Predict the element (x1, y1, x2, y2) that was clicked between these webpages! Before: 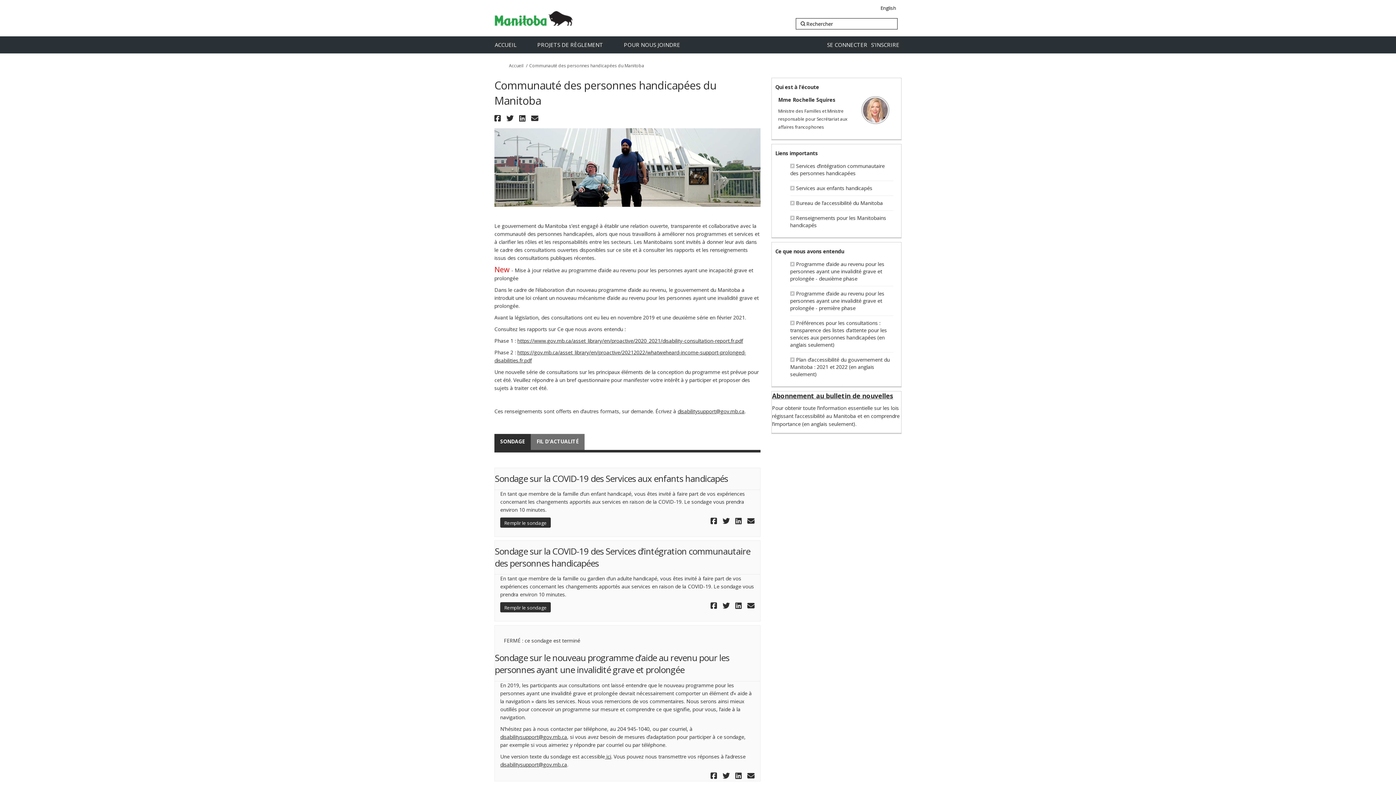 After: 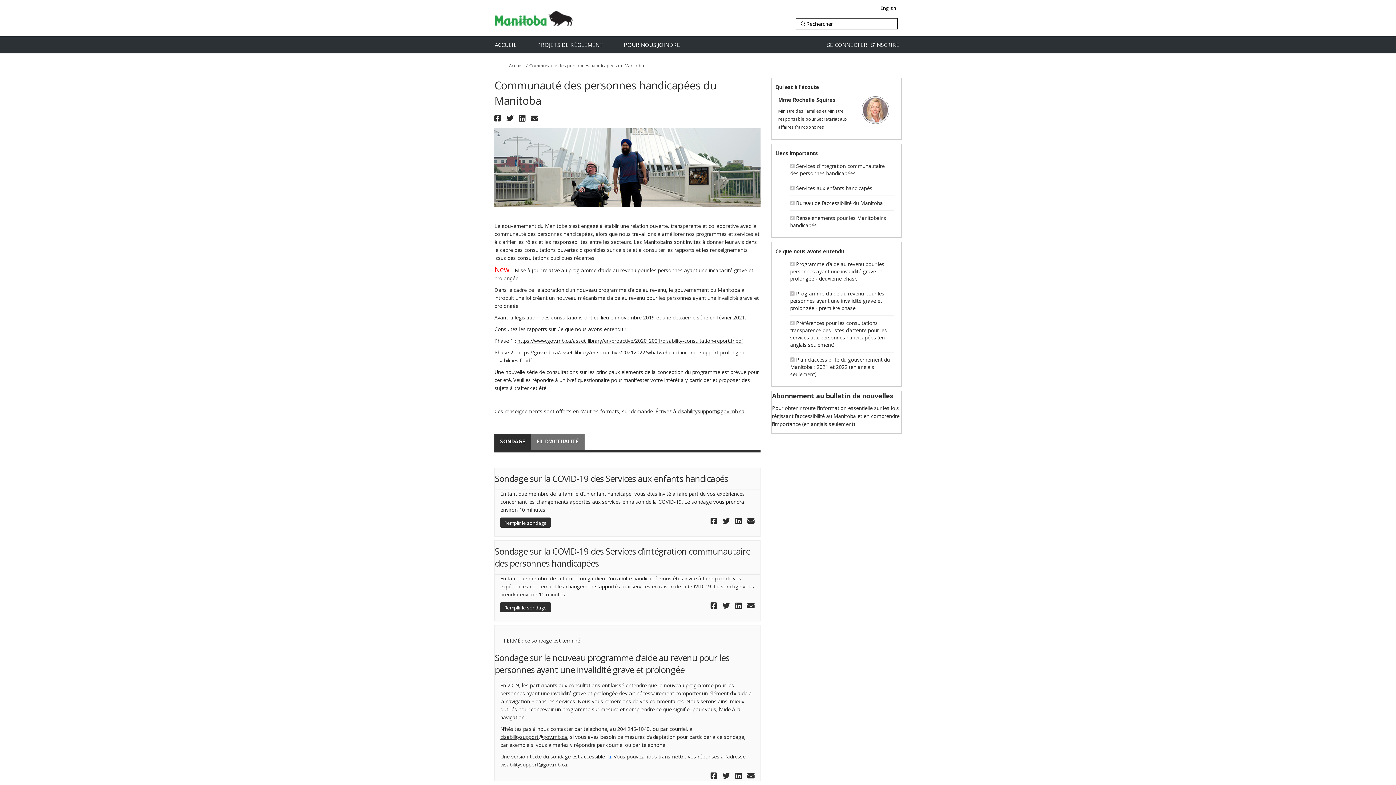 Action: label:  ici bbox: (605, 753, 611, 760)